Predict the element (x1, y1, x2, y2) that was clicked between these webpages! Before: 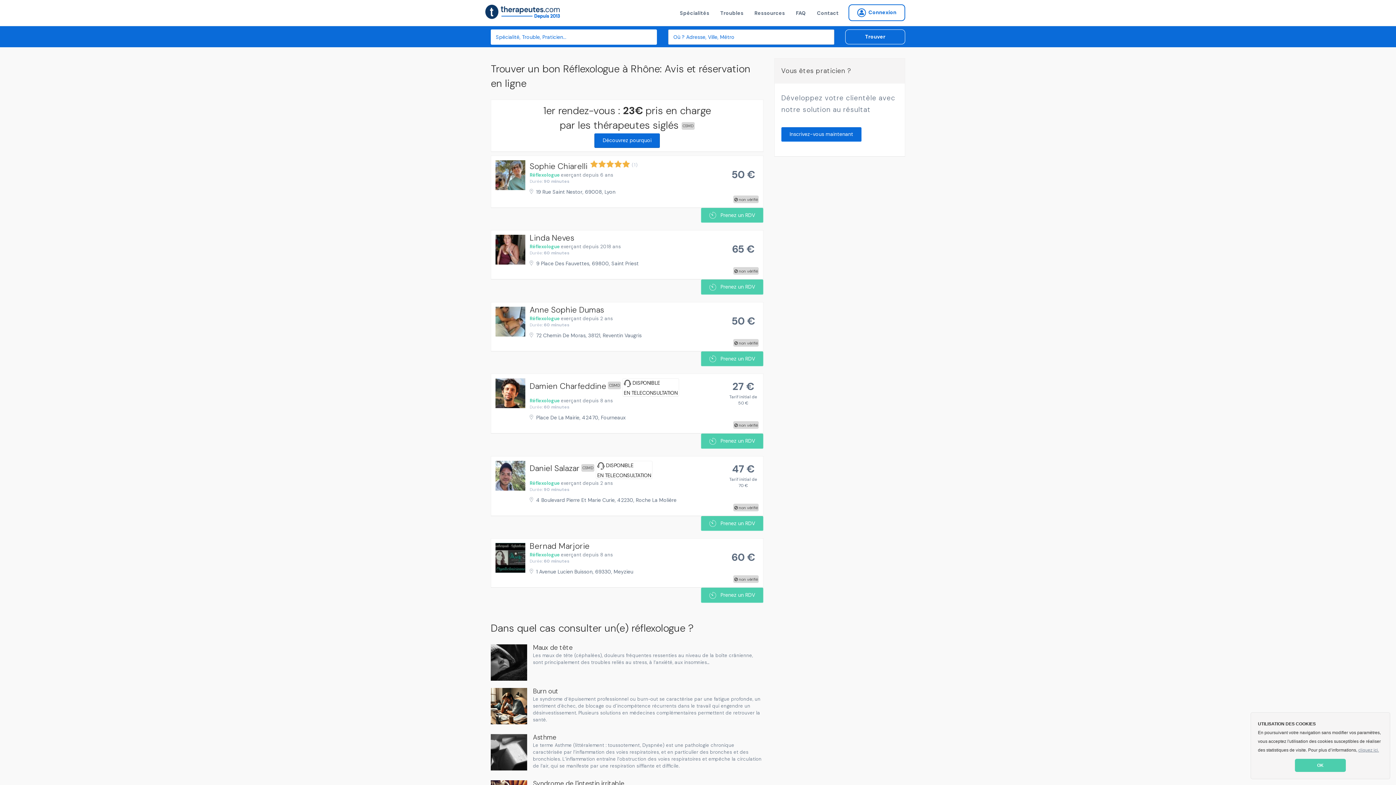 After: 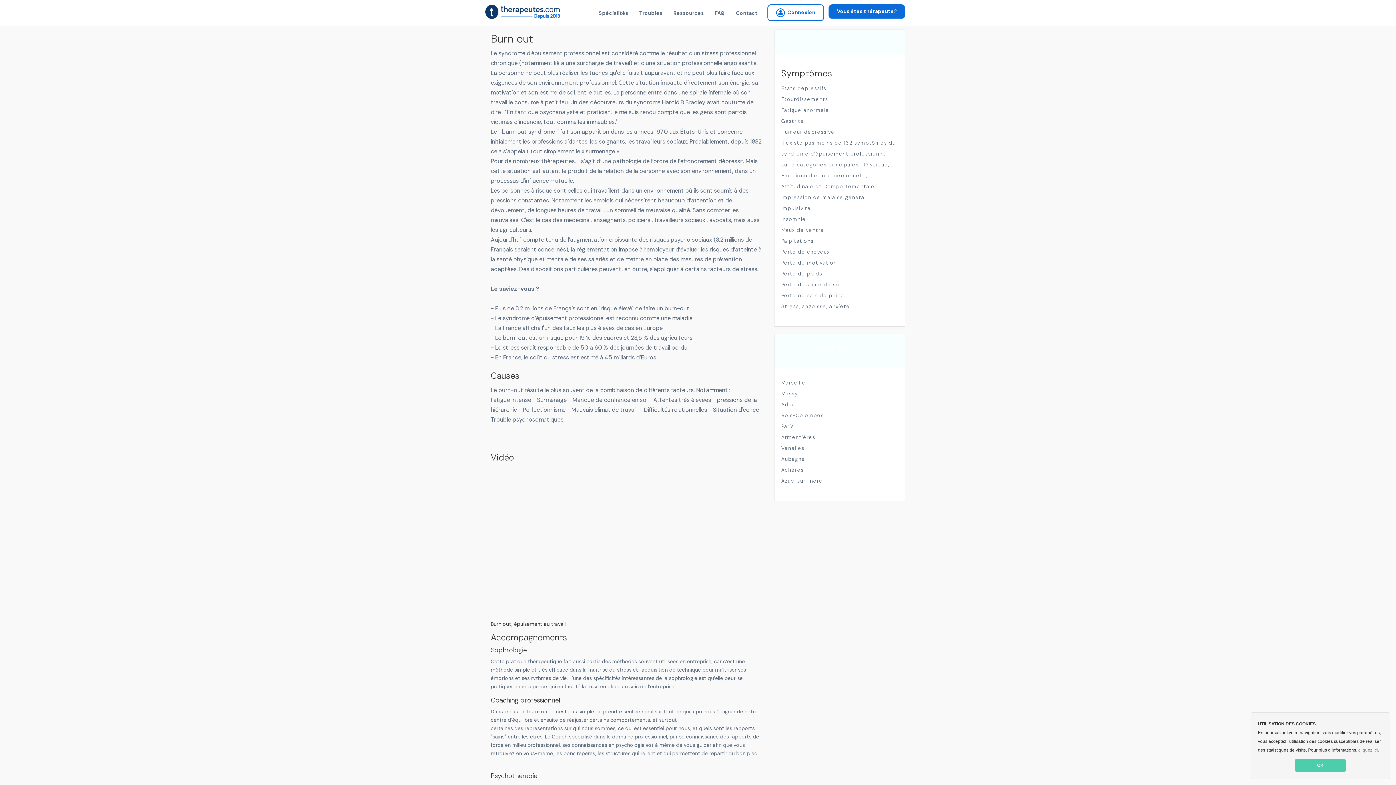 Action: label: Burn out bbox: (533, 688, 763, 695)